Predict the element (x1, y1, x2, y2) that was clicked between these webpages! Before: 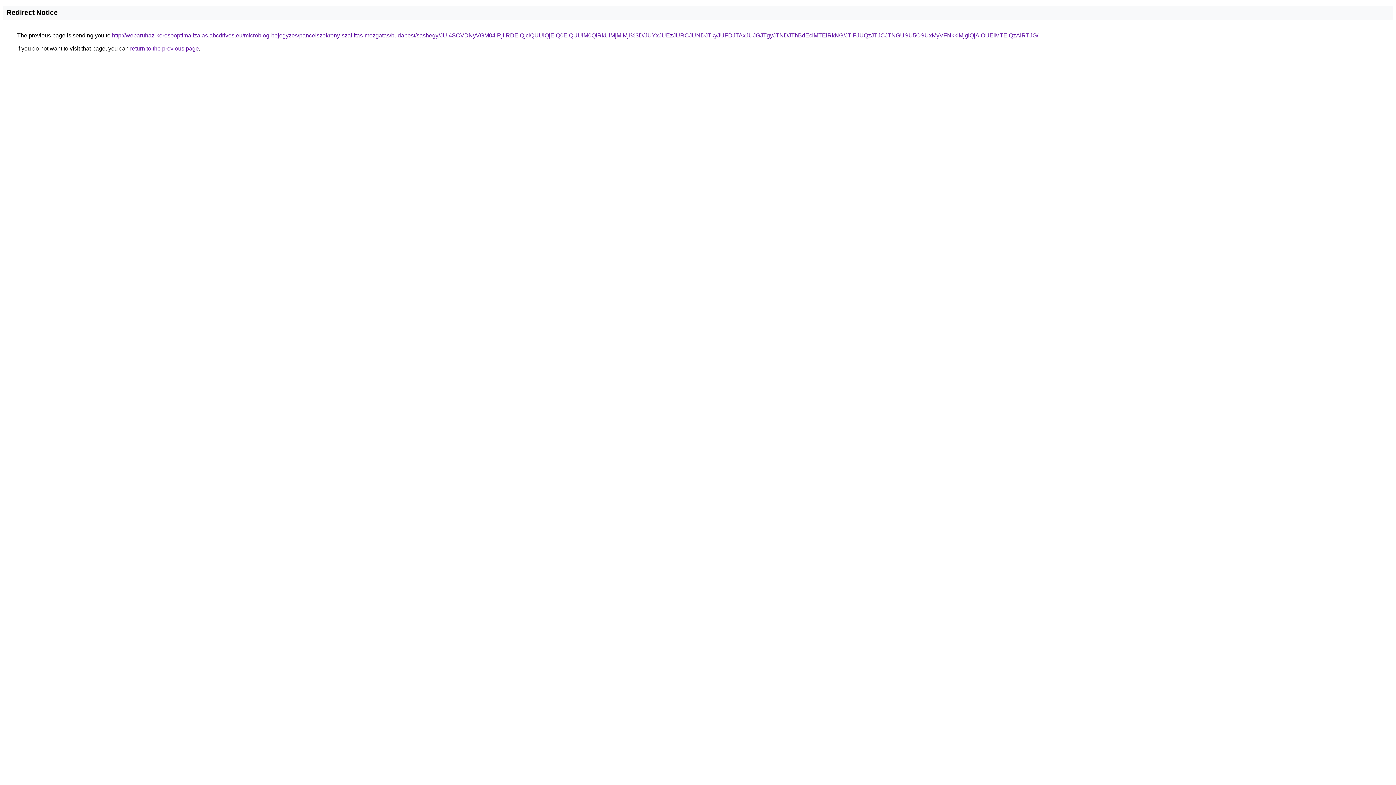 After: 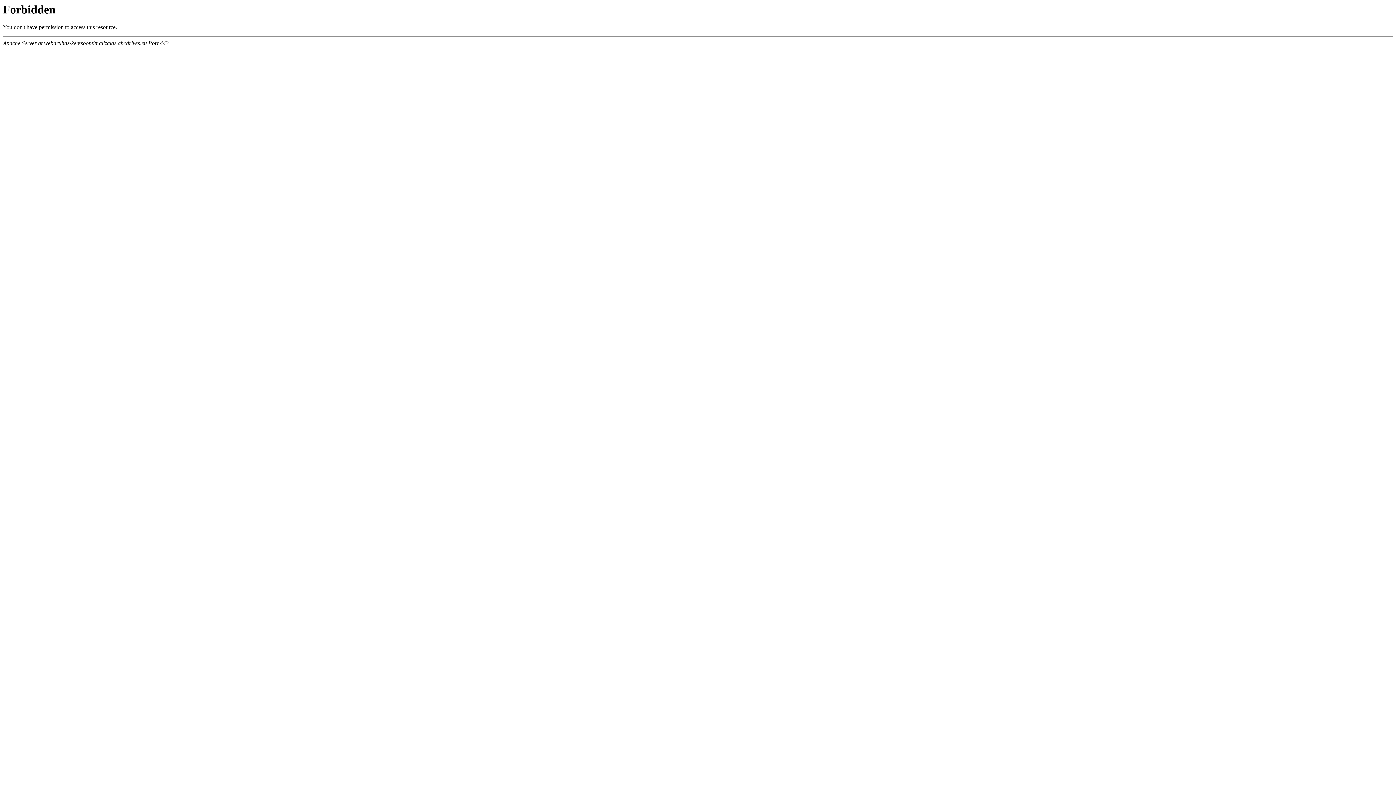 Action: bbox: (112, 32, 1038, 38) label: http://webaruhaz-keresooptimalizalas.abcdrives.eu/microblog-bejegyzes/pancelszekreny-szallitas-mozgatas/budapest/sashegy/JUI4SCVDNyVGM04lRjIlRDElQjclQUUlQjElQ0ElQUUlM0QlRkUlMjMlMjI%3D/JUYxJUEzJURCJUNDJTkyJUFDJTAxJUJGJTgyJTNDJThBdEclMTElRkNG/JTlFJUQzJTJCJTNGUSU5OSUxMyVFNkklMjglQjAlOUElMTElQzAlRTJG/